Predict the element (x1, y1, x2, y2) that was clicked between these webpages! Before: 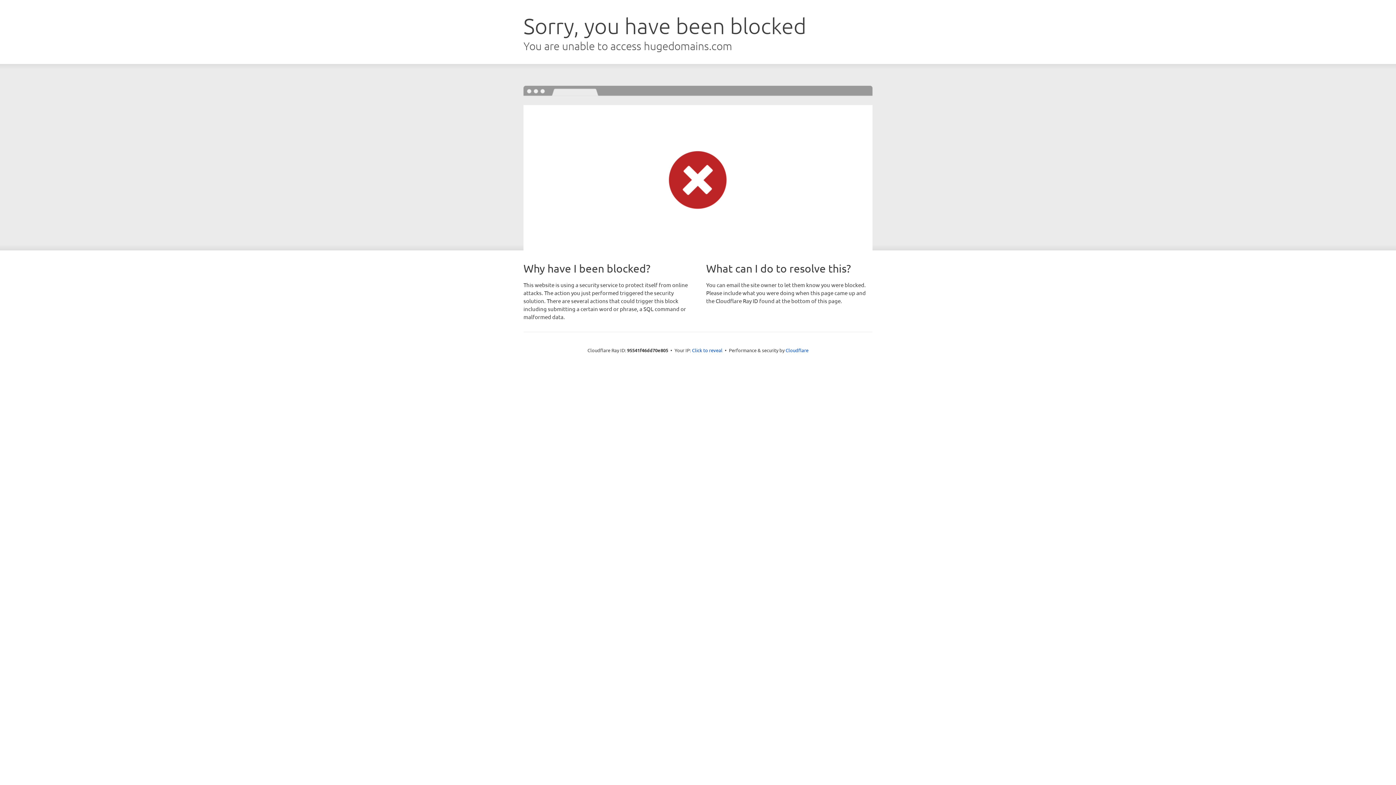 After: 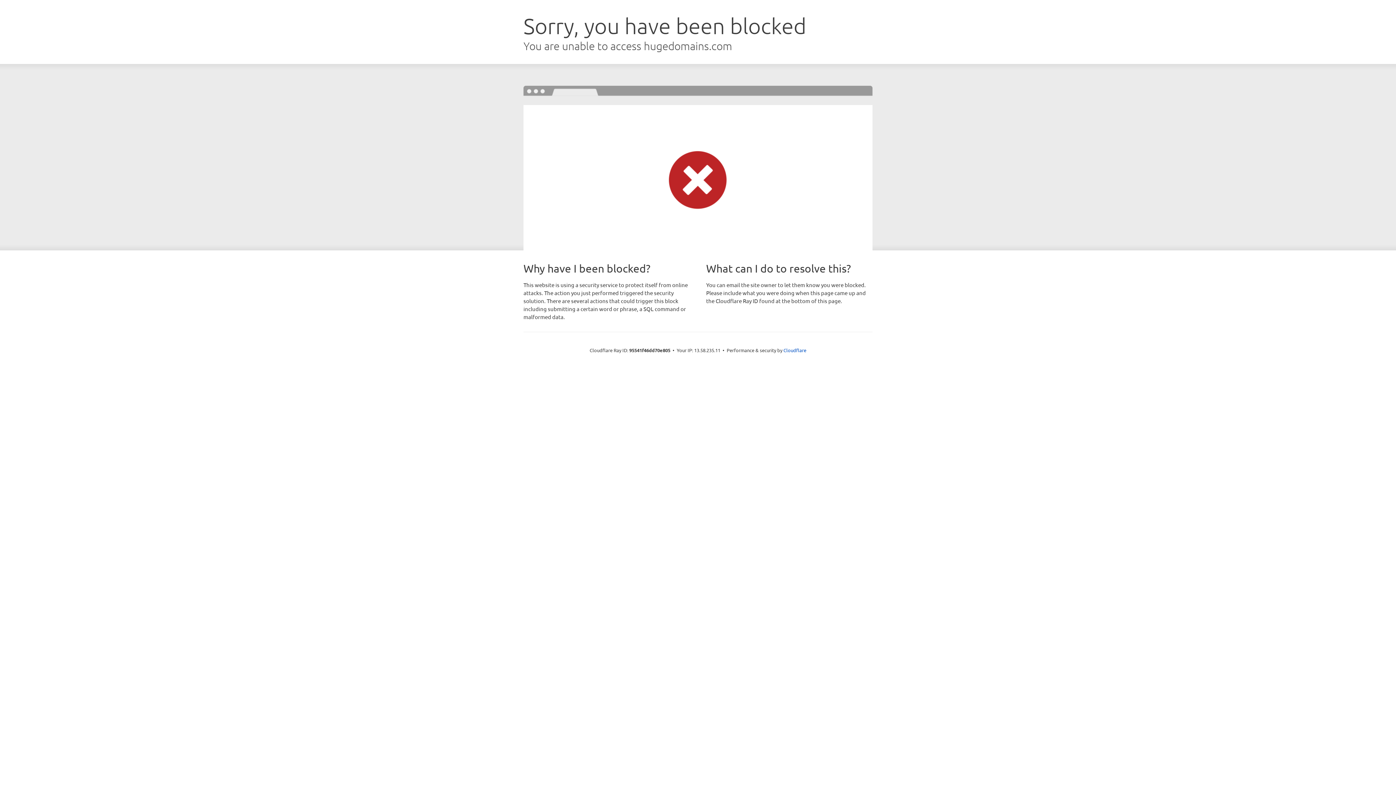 Action: bbox: (692, 346, 722, 353) label: Click to reveal